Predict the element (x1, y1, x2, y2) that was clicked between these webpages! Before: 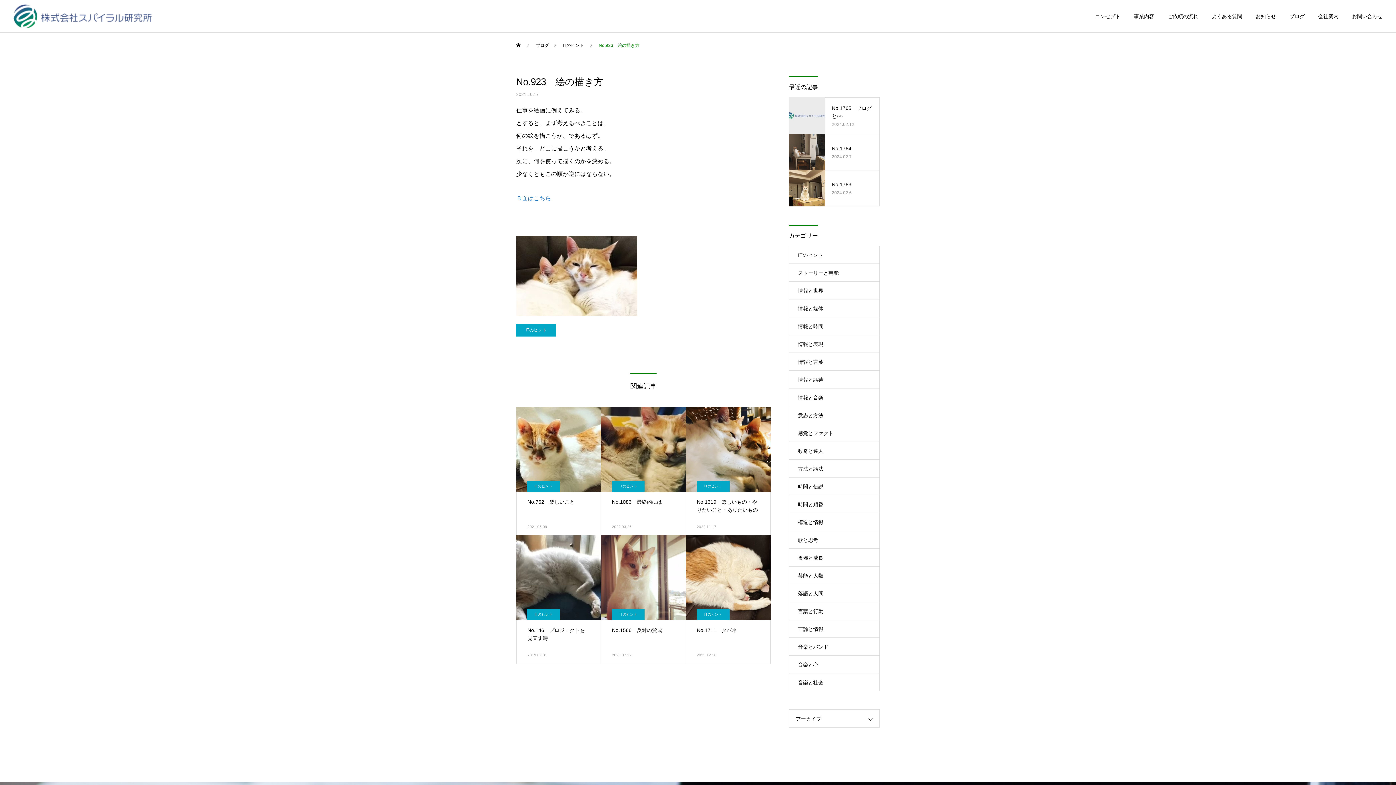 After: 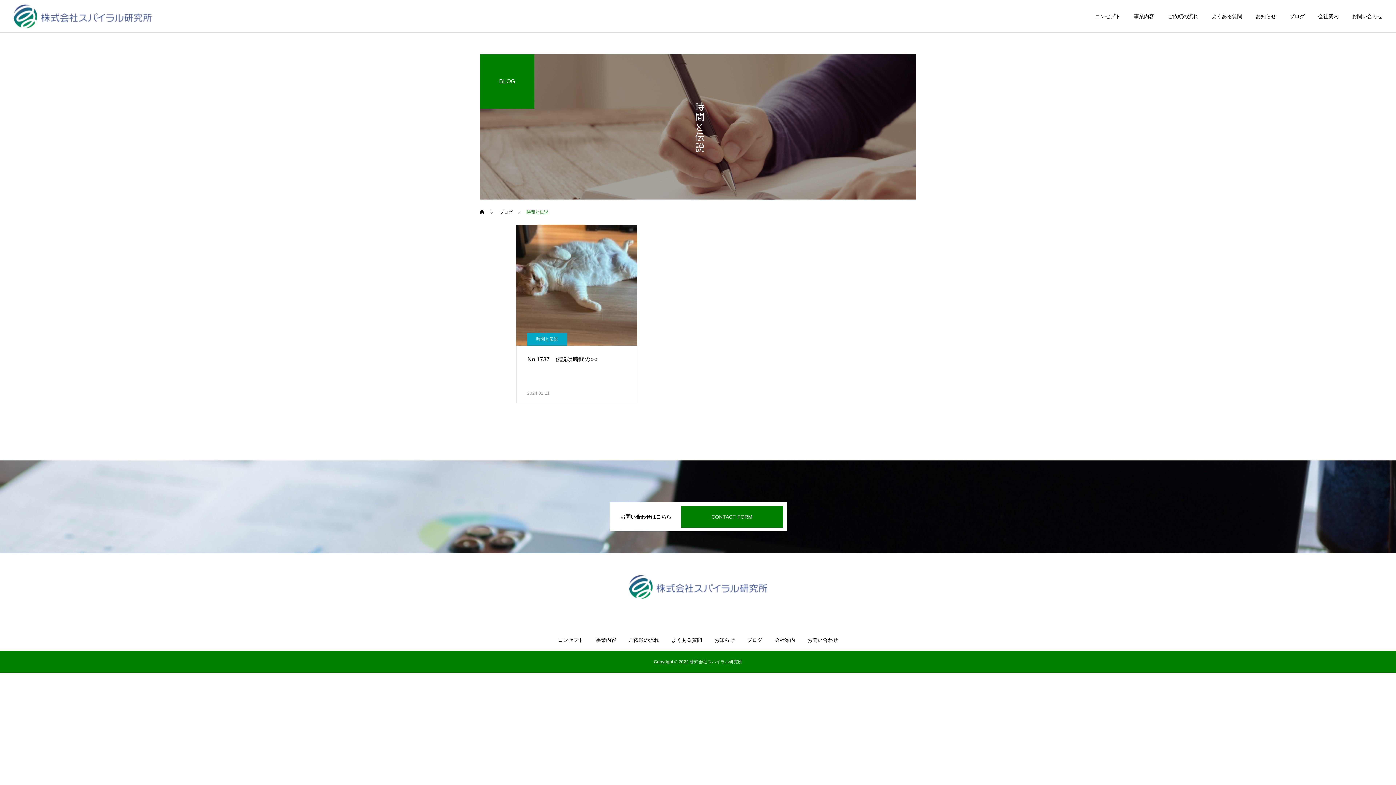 Action: bbox: (789, 477, 880, 495) label: 時間と伝説